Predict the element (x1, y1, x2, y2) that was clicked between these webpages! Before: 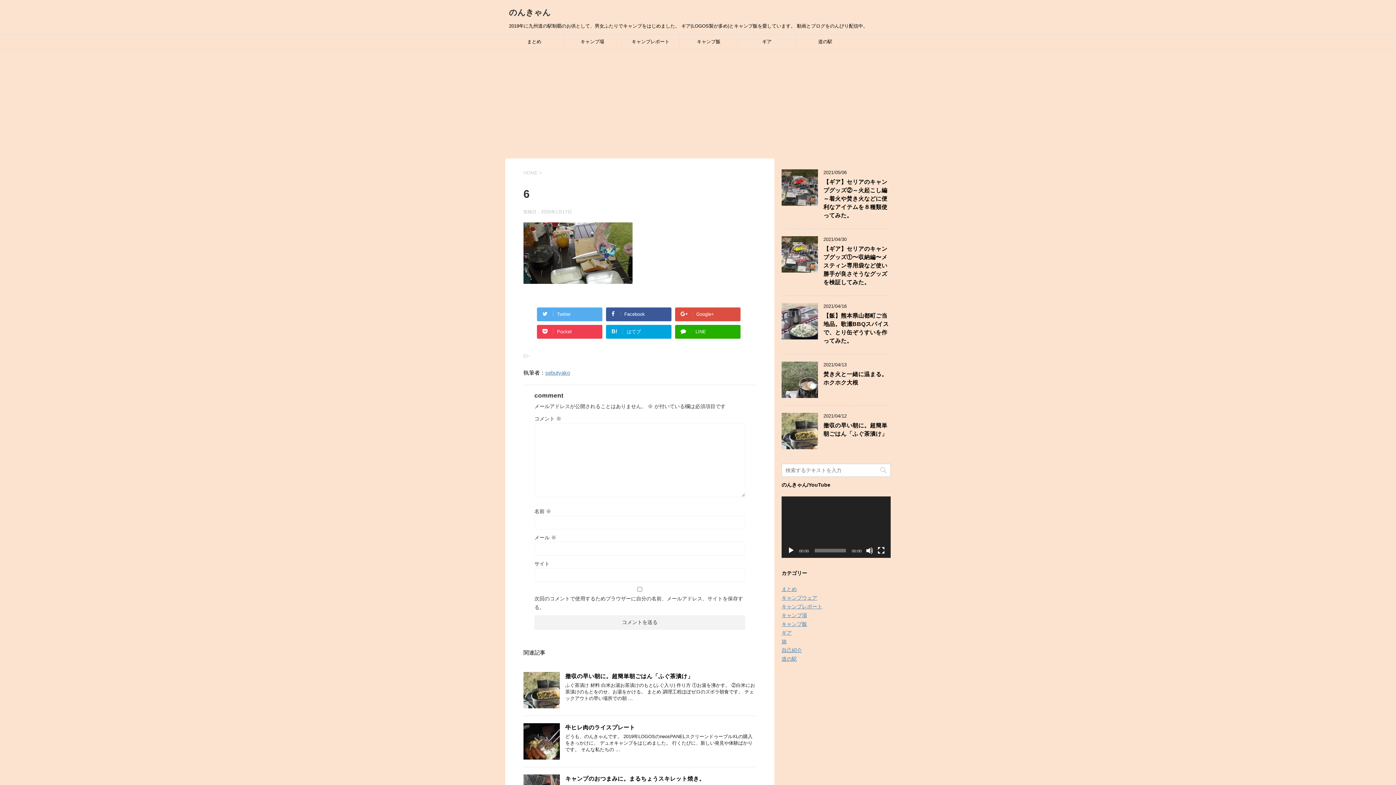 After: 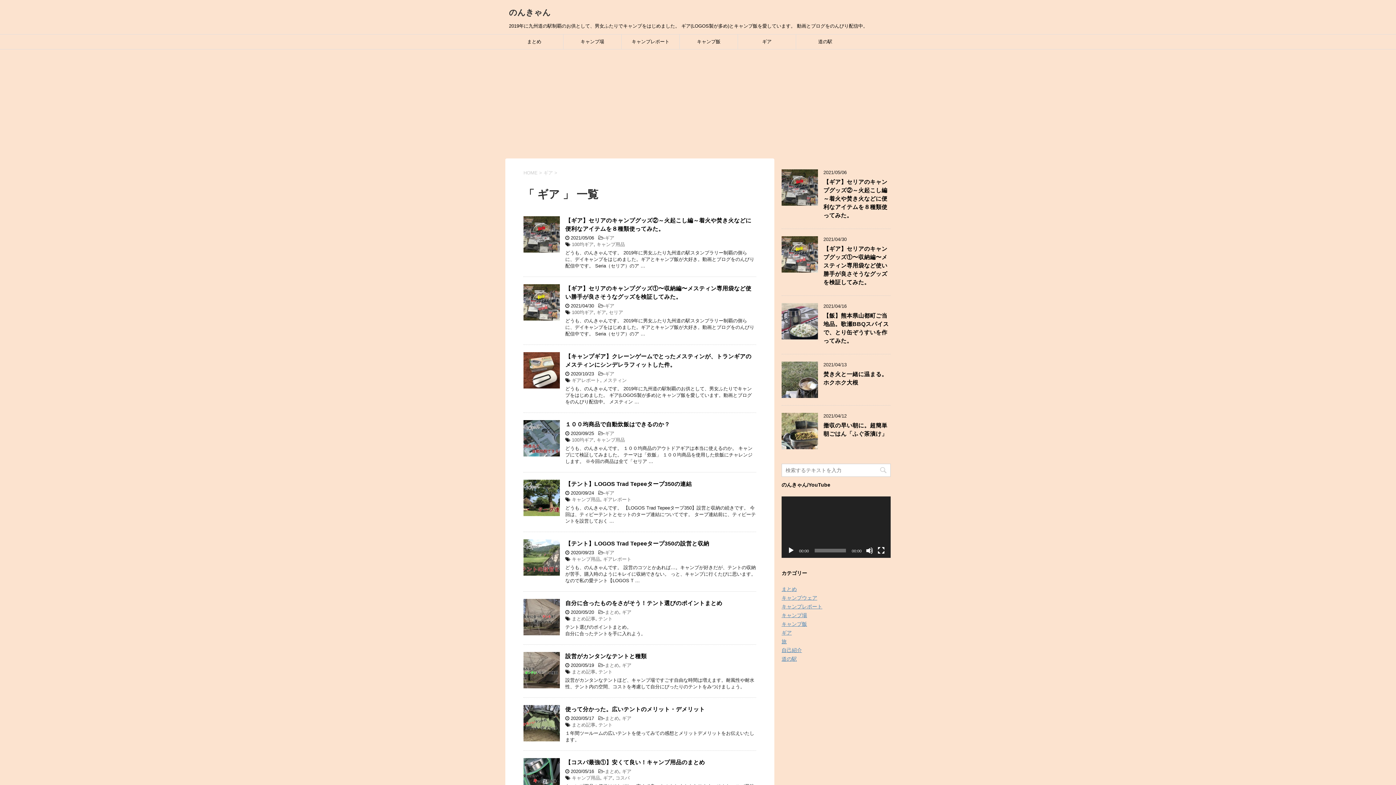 Action: bbox: (738, 34, 796, 49) label: ギア